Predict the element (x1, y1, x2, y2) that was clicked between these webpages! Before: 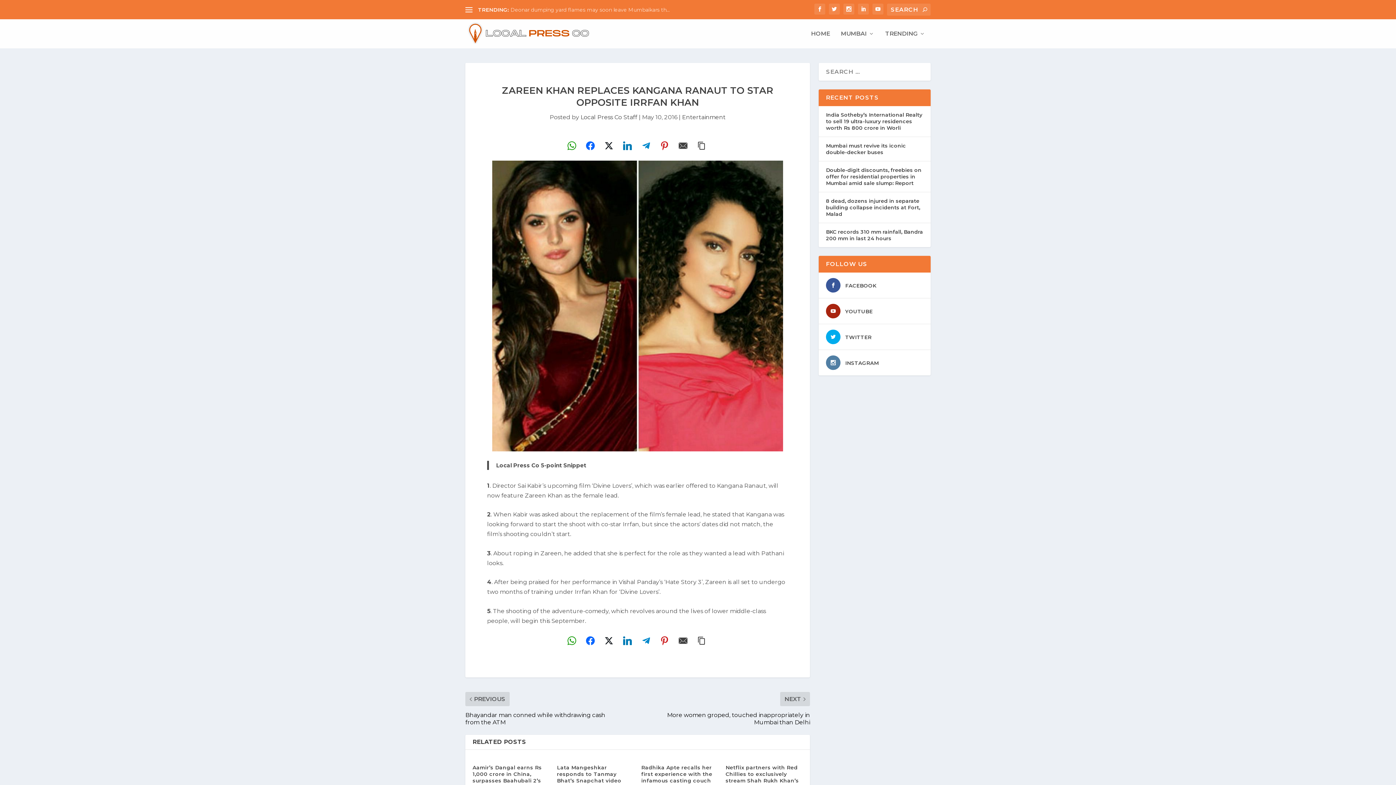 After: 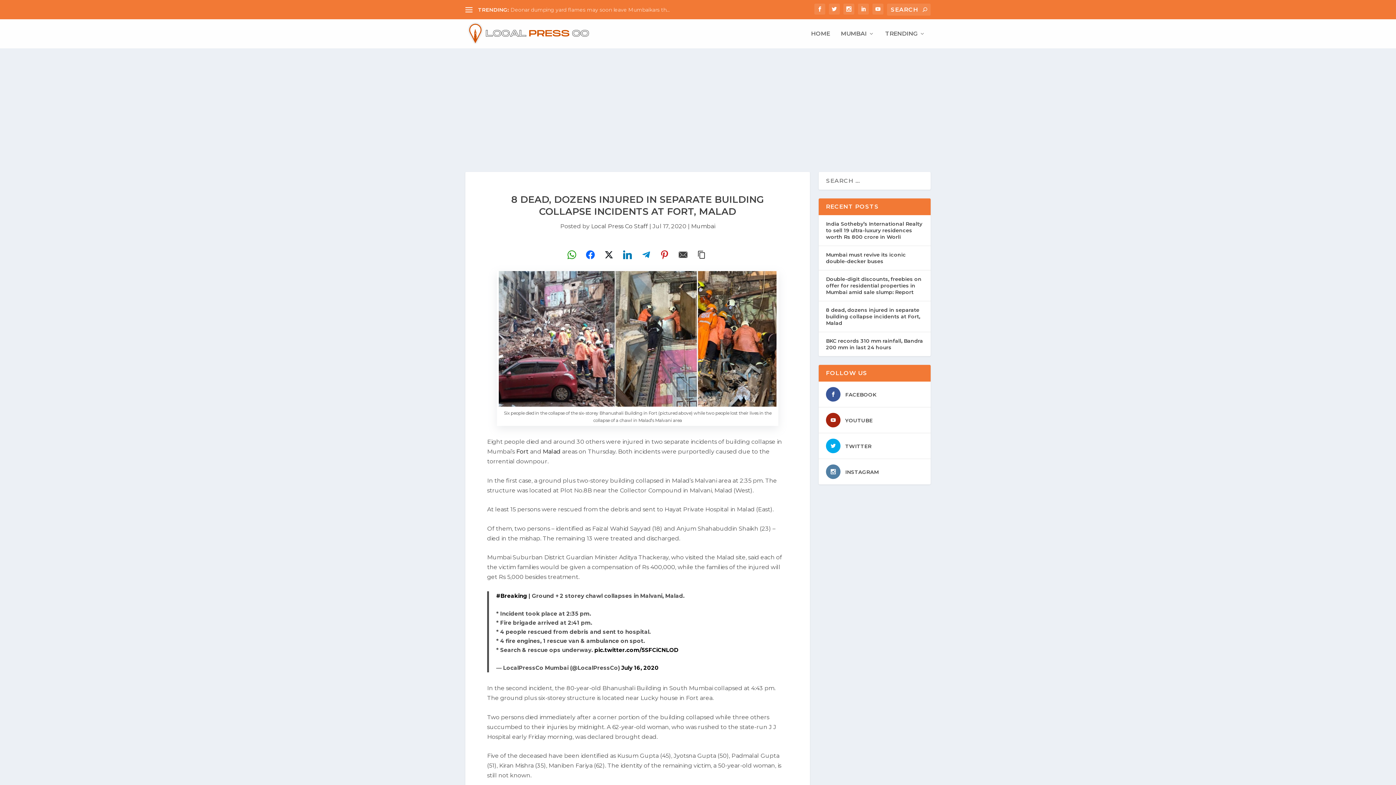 Action: bbox: (826, 197, 920, 217) label: 8 dead, dozens injured in separate building collapse incidents at Fort, Malad